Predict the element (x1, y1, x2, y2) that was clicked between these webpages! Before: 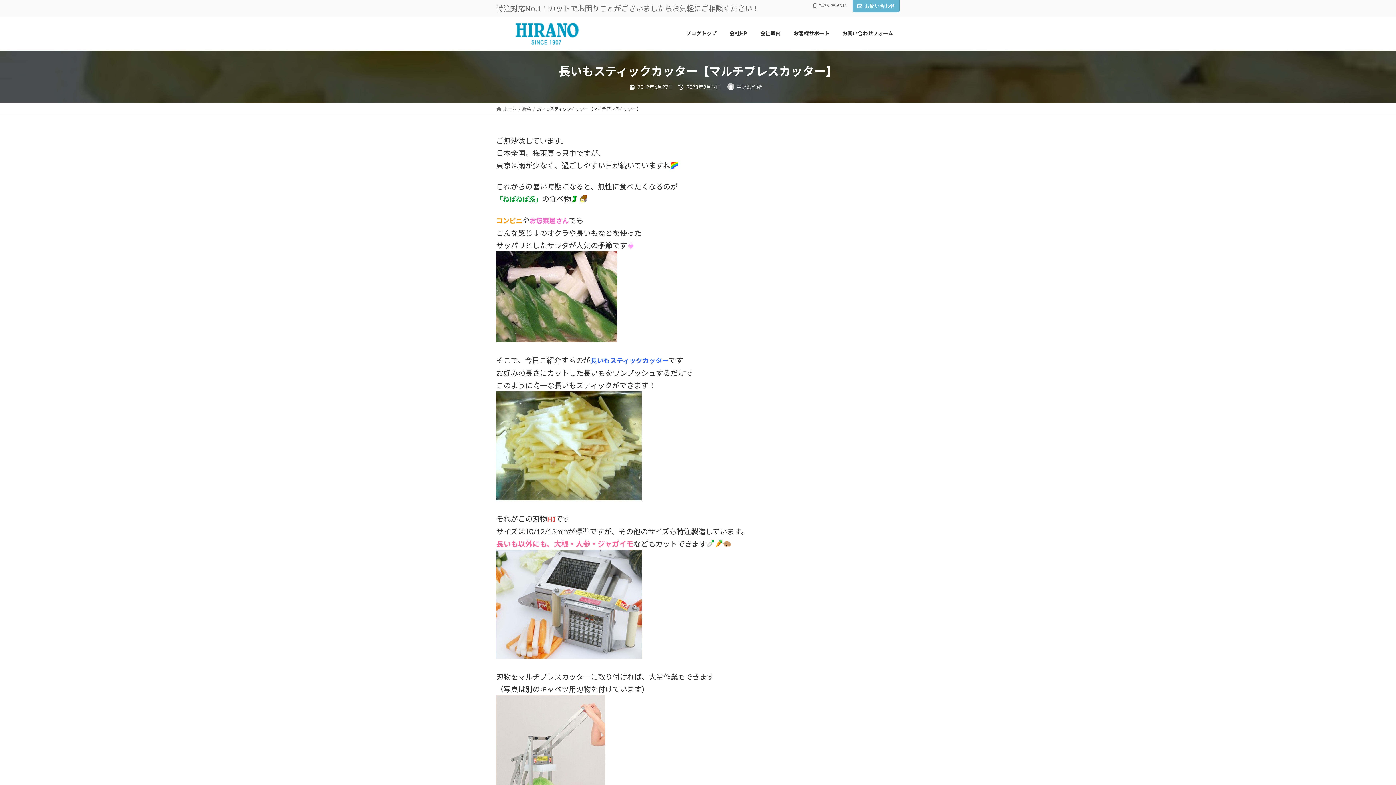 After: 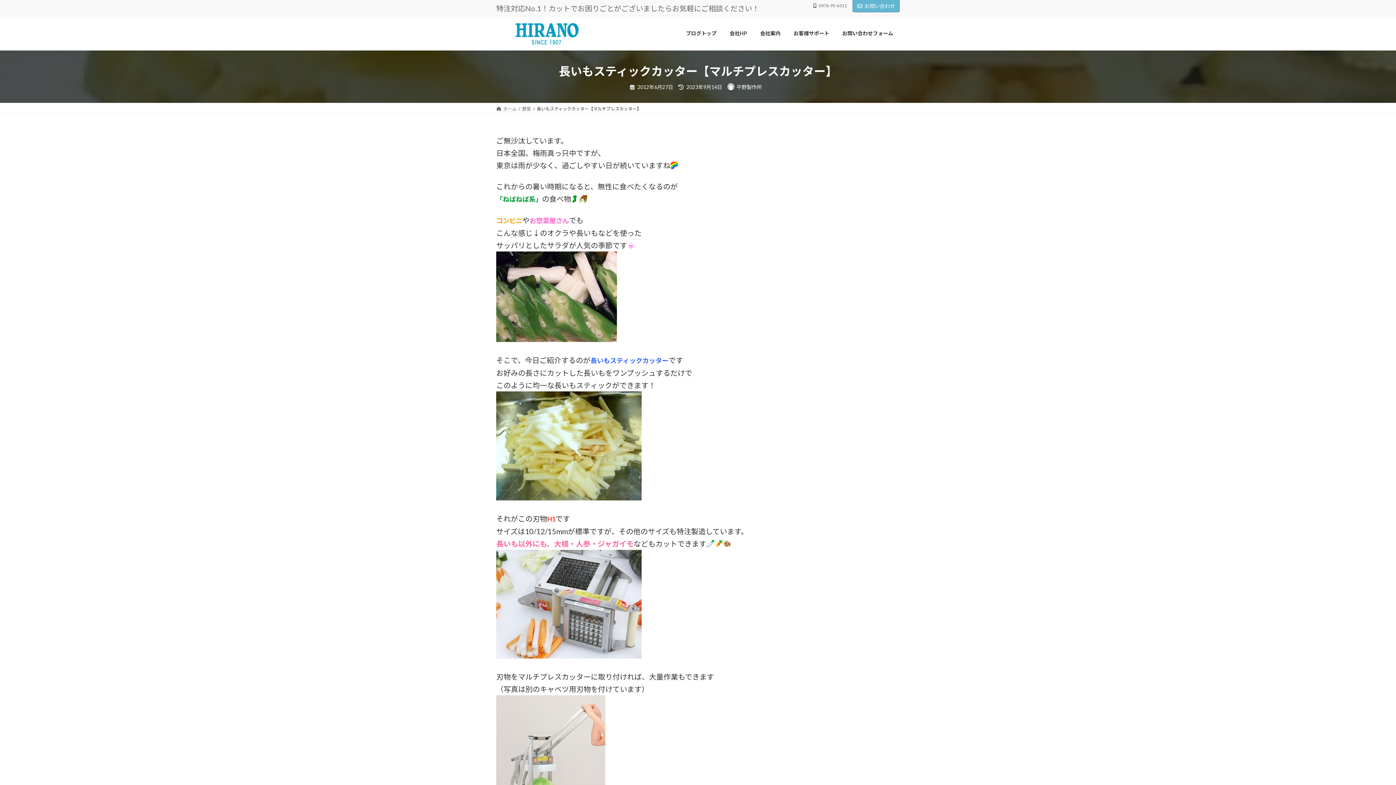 Action: bbox: (496, 334, 617, 343)